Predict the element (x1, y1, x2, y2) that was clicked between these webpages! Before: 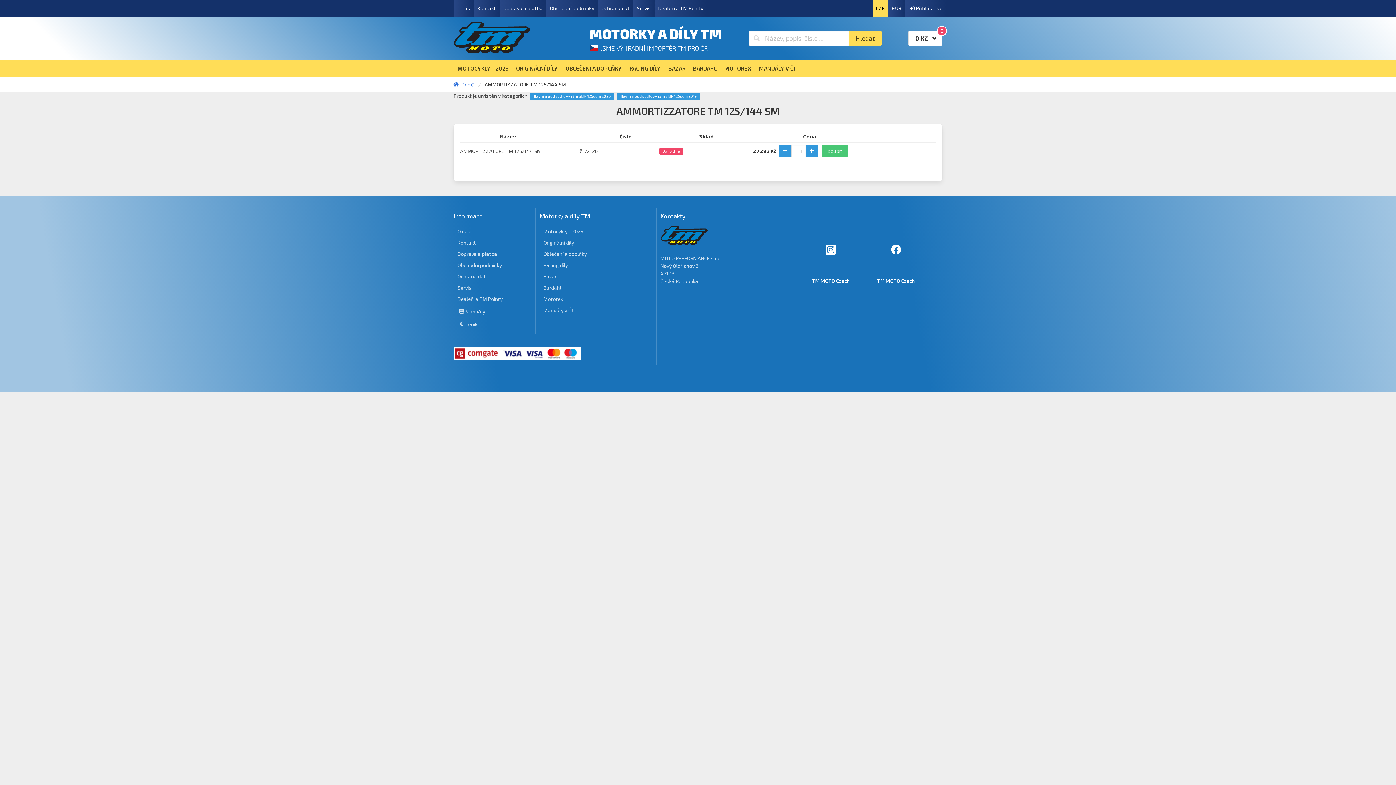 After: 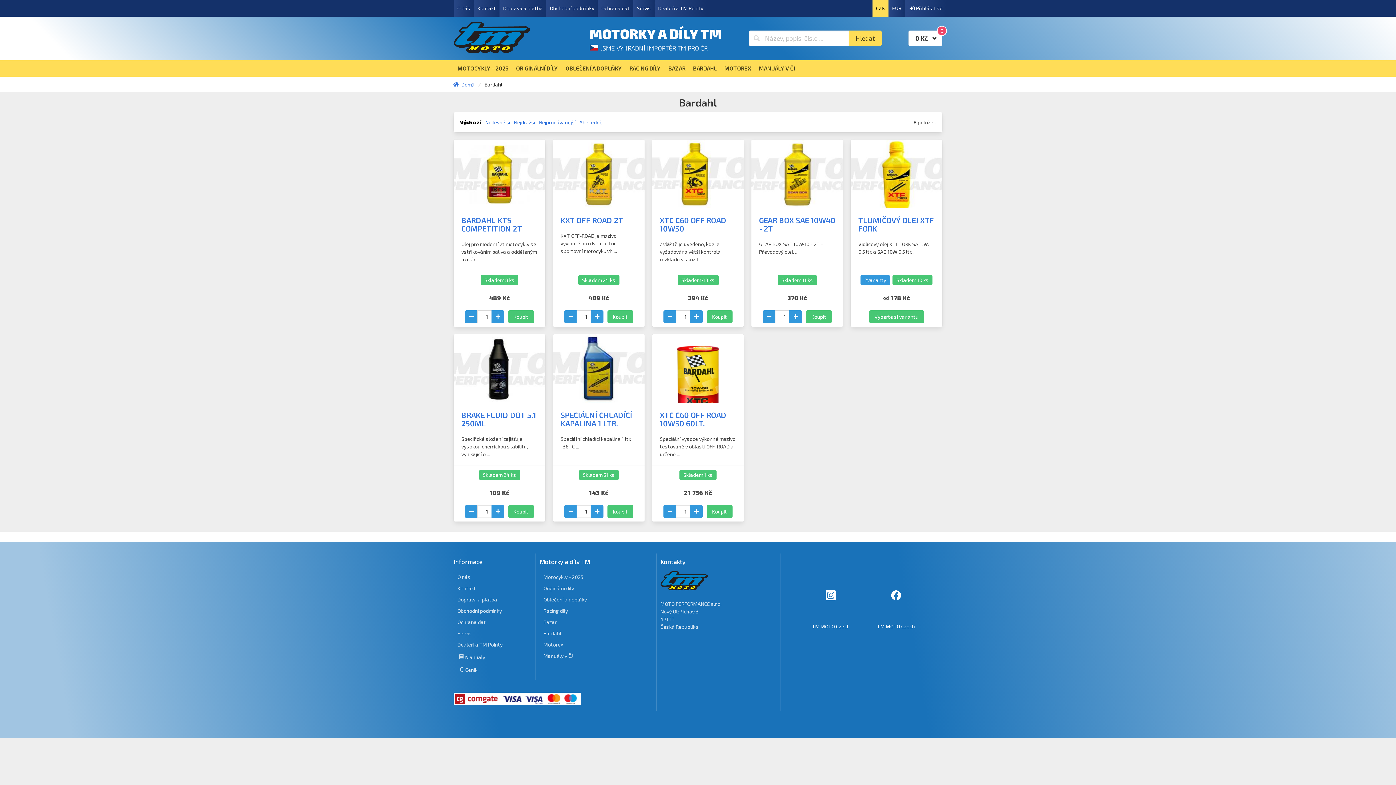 Action: label: BARDAHL bbox: (689, 60, 720, 76)